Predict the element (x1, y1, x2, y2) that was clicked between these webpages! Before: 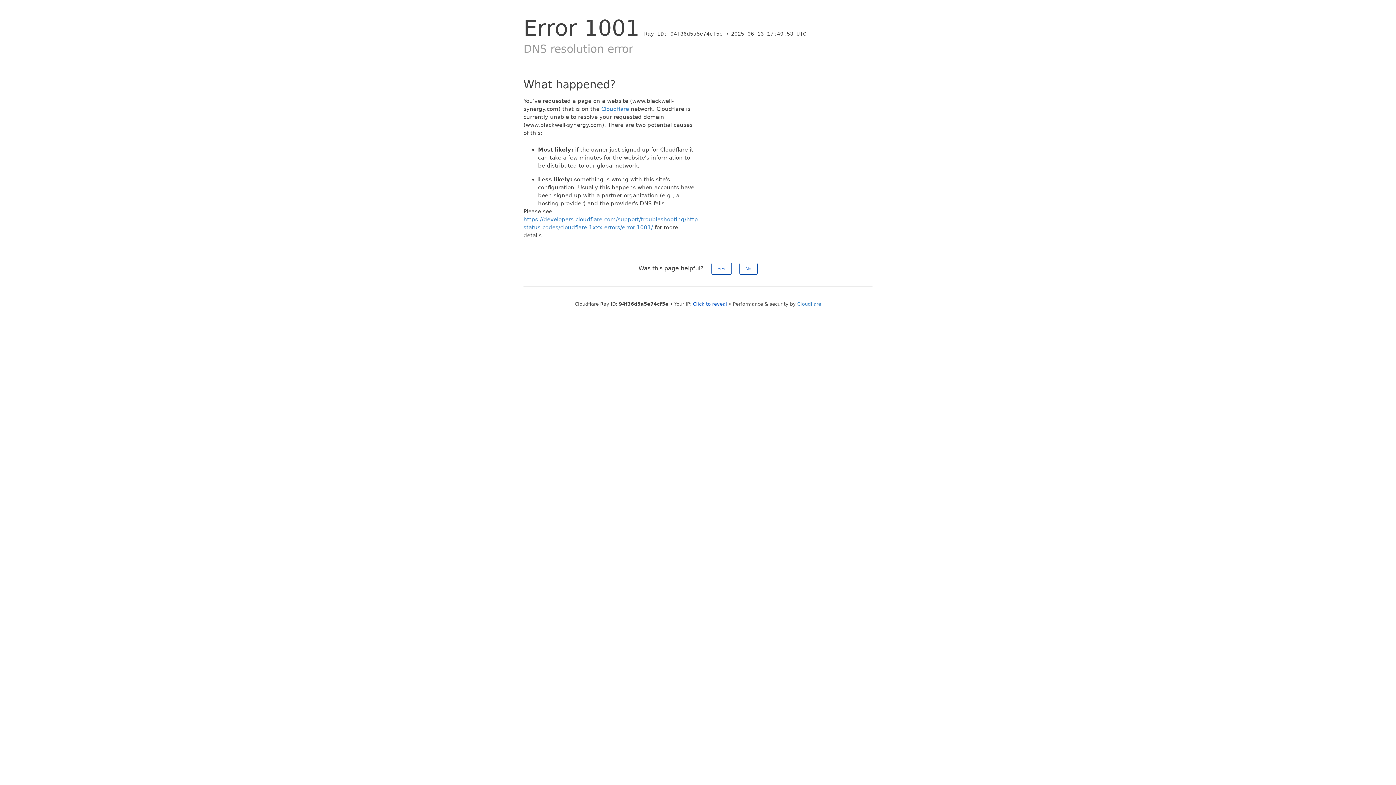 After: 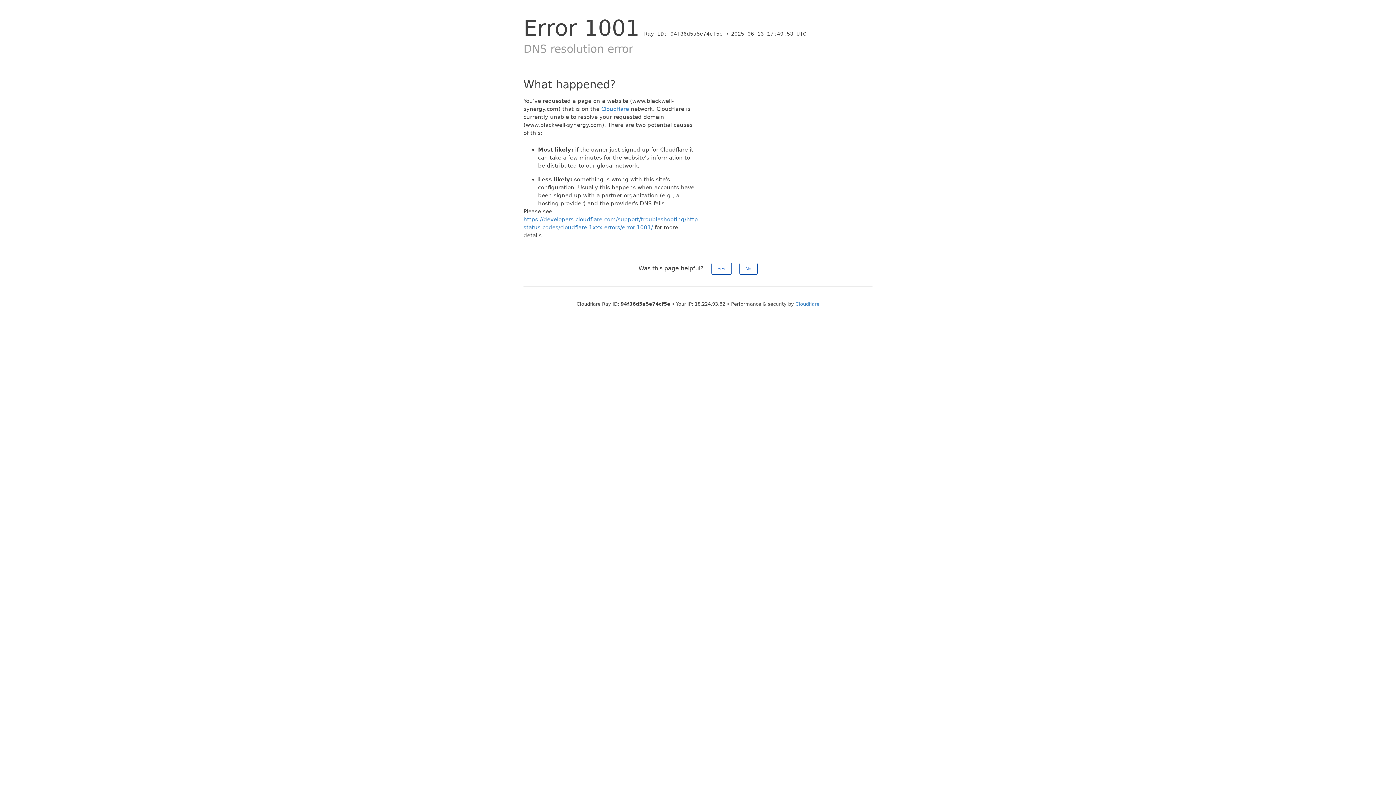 Action: label: Click to reveal bbox: (693, 301, 727, 306)